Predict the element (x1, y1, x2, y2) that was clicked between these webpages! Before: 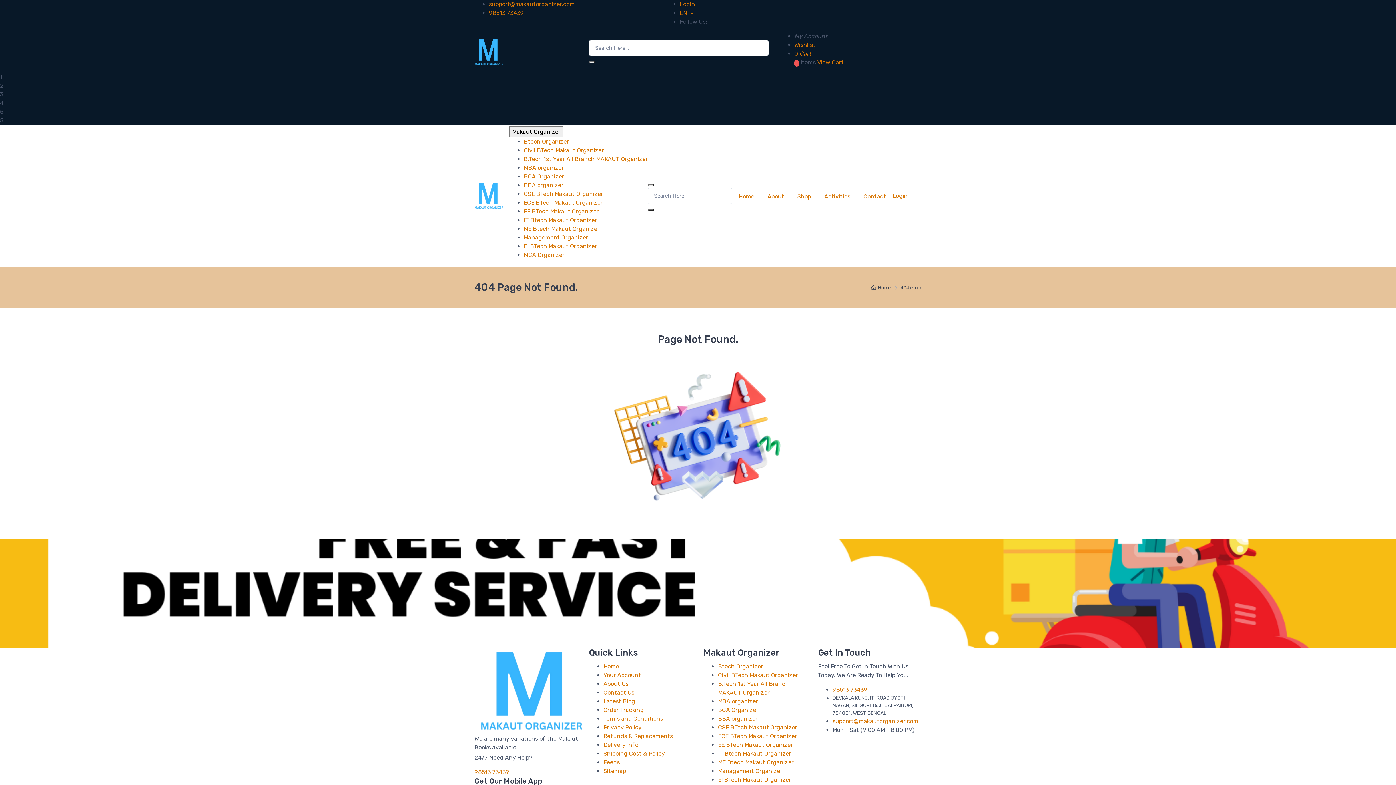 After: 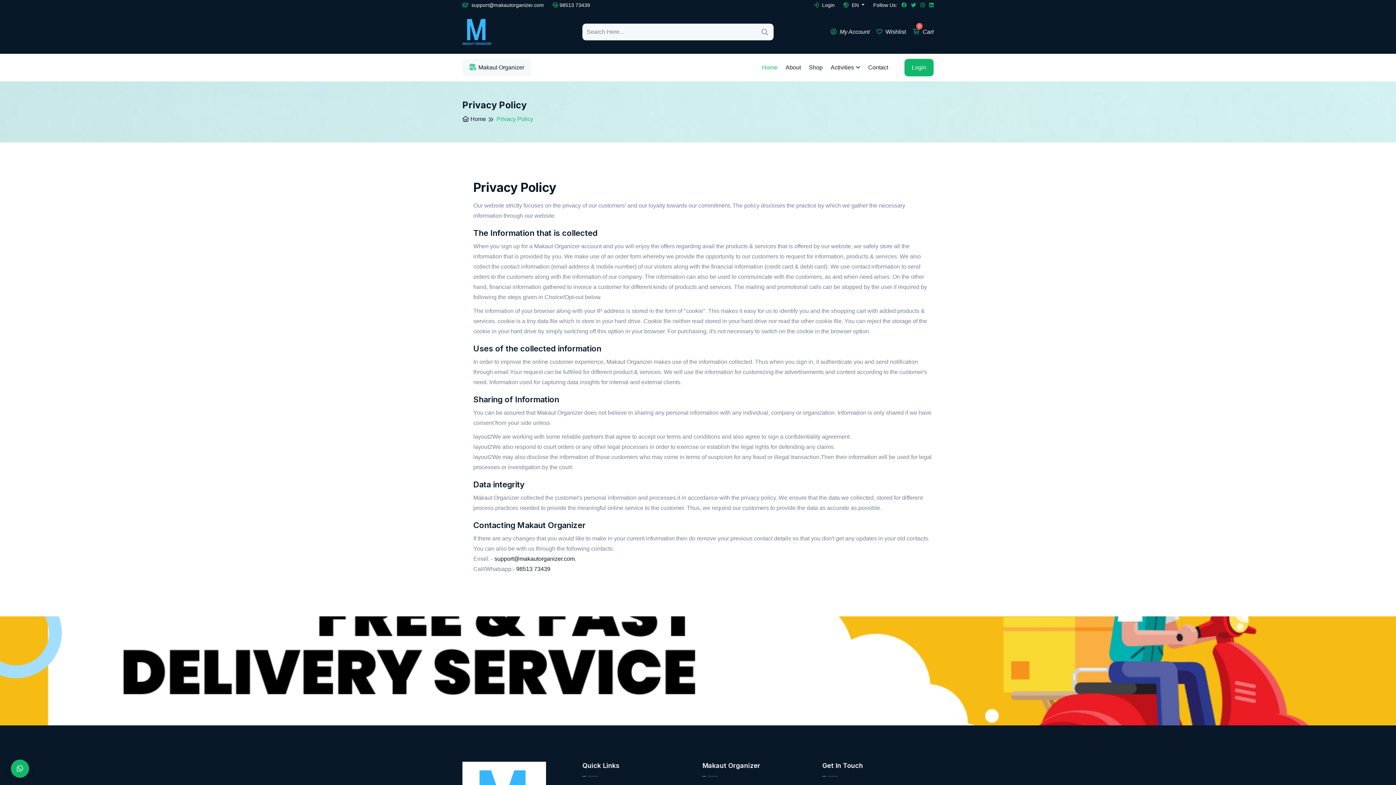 Action: label: Privacy Policy bbox: (603, 724, 641, 731)